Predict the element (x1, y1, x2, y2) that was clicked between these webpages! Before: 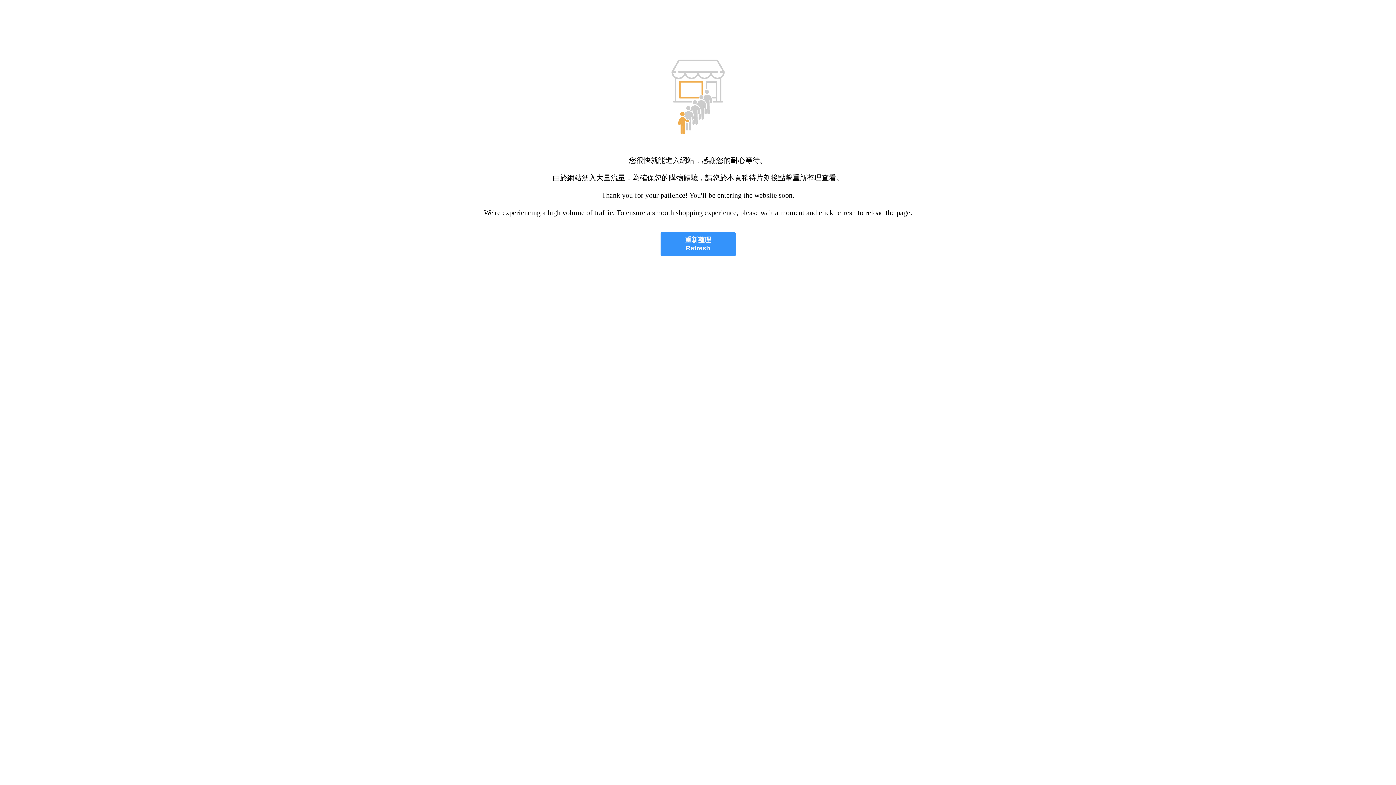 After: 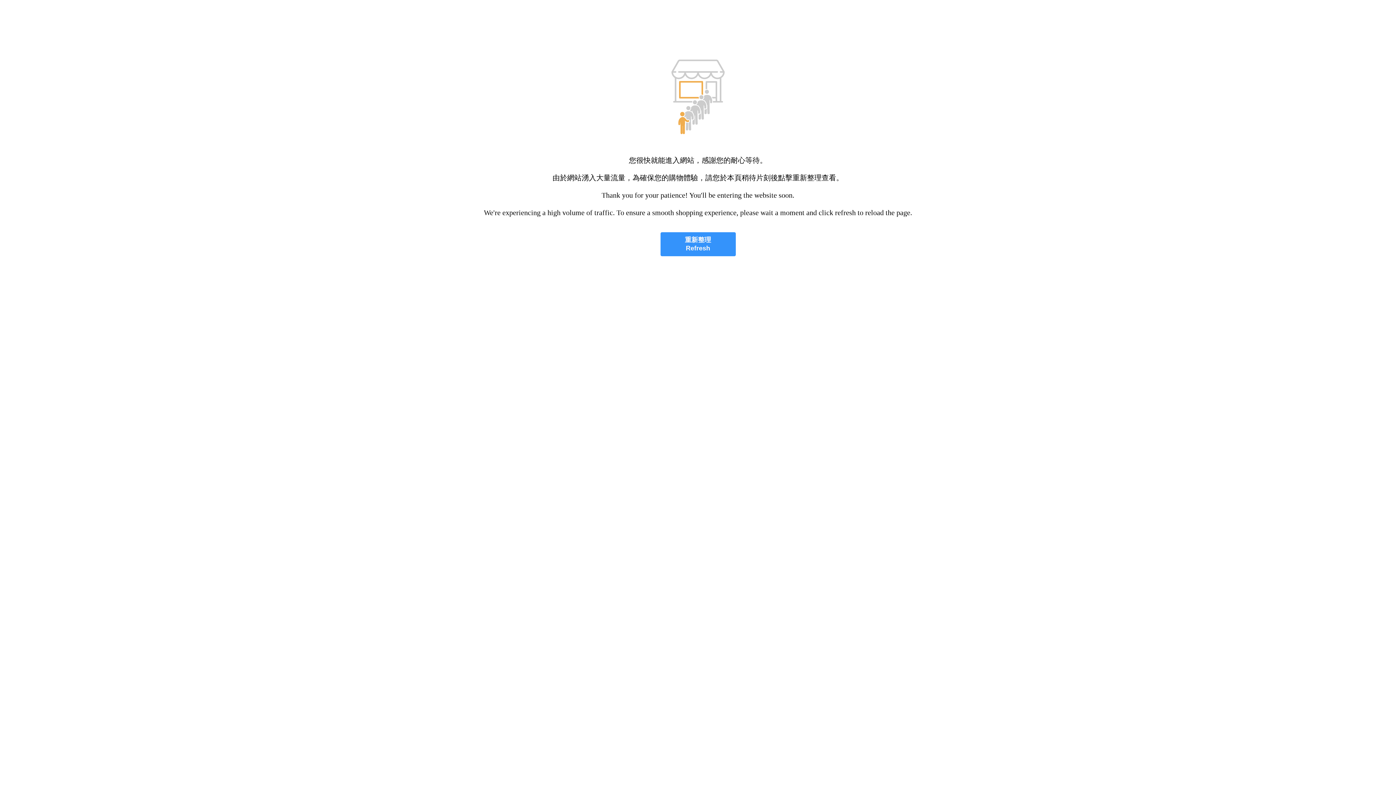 Action: bbox: (660, 232, 735, 256) label: 重新整理
Refresh